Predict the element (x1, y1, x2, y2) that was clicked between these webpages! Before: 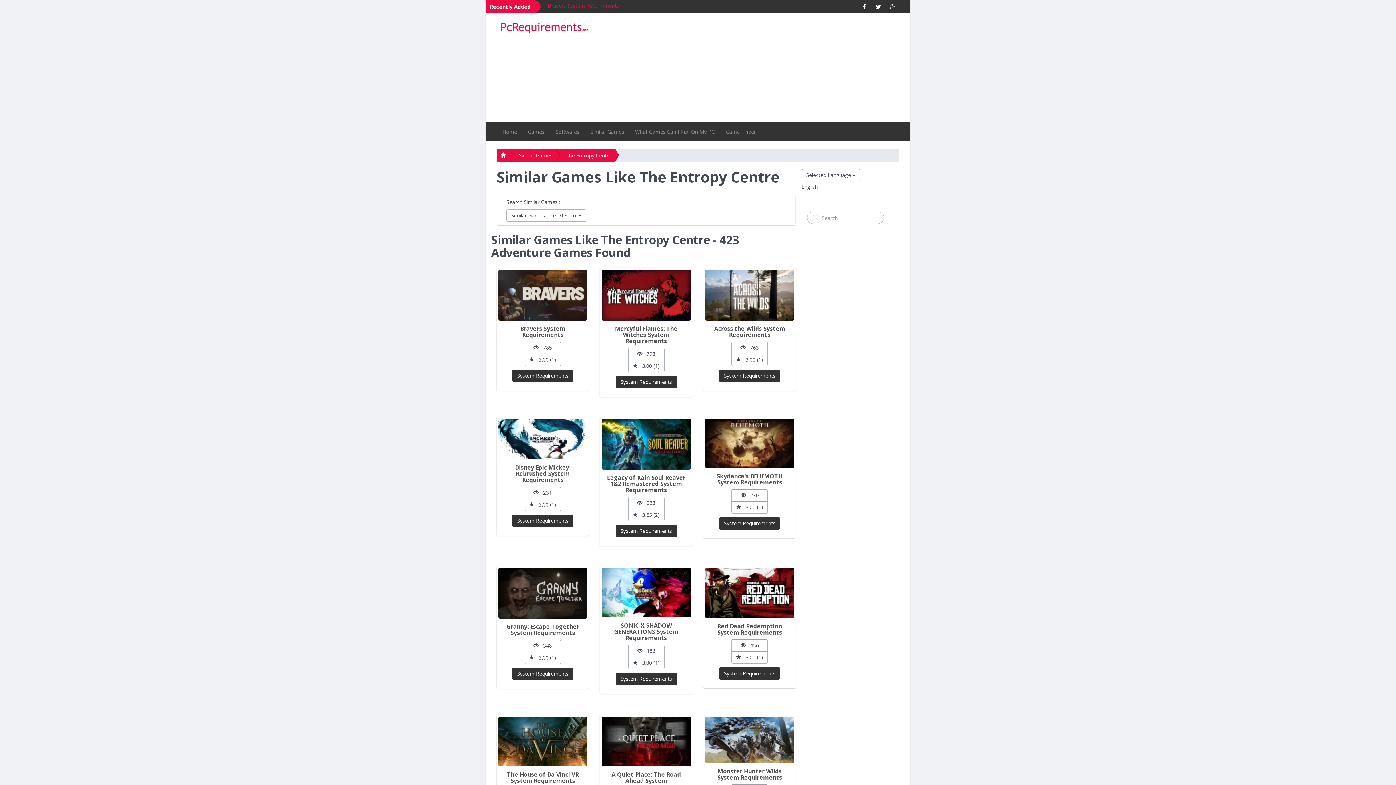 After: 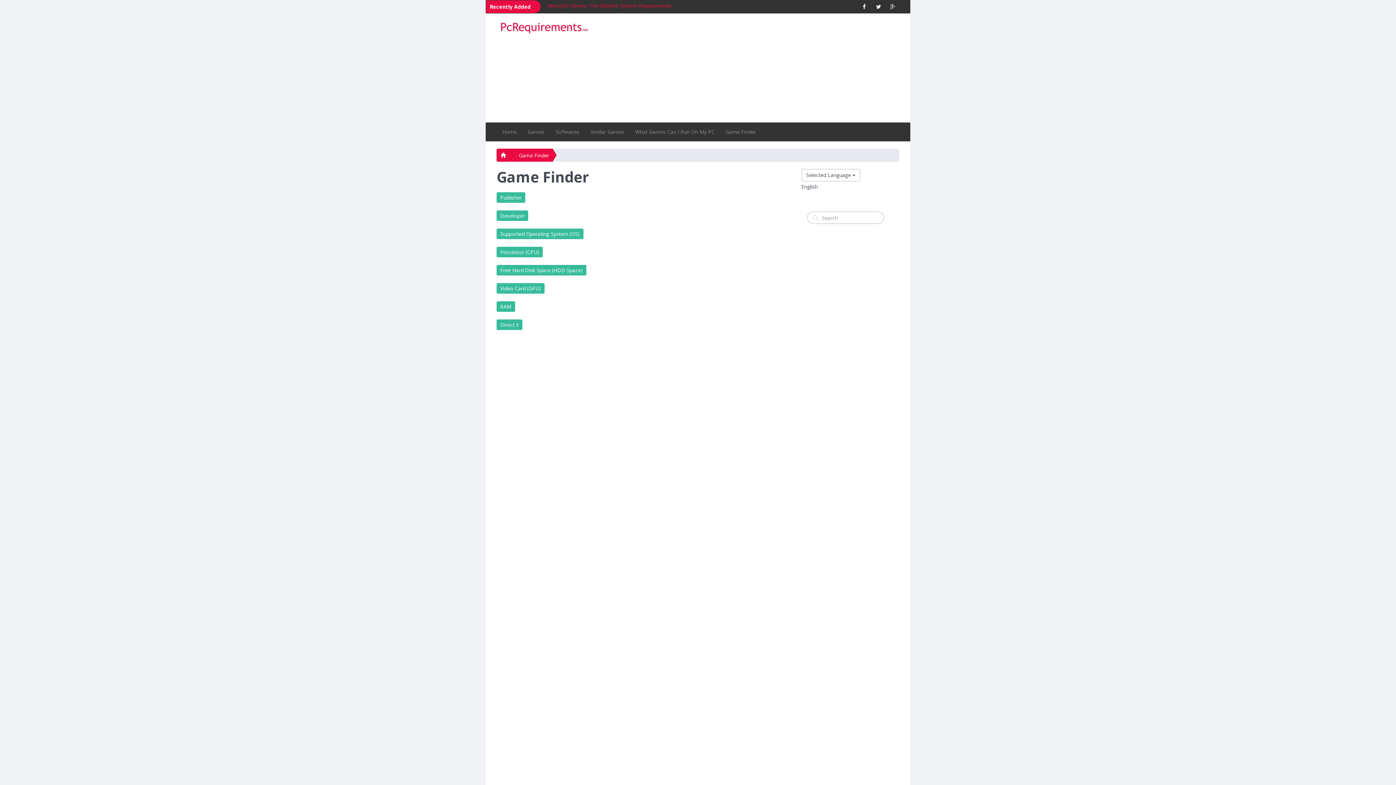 Action: bbox: (720, 122, 761, 141) label: Game Finder